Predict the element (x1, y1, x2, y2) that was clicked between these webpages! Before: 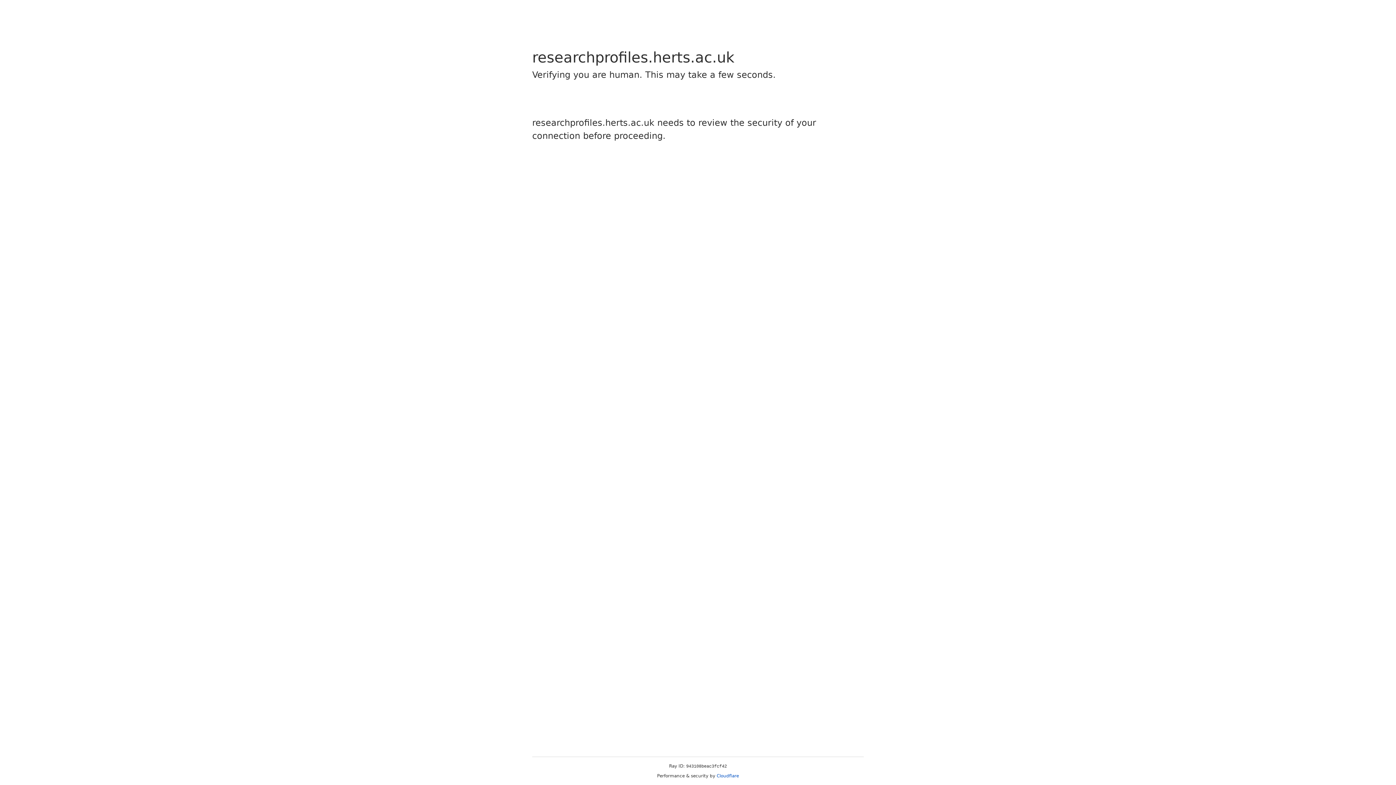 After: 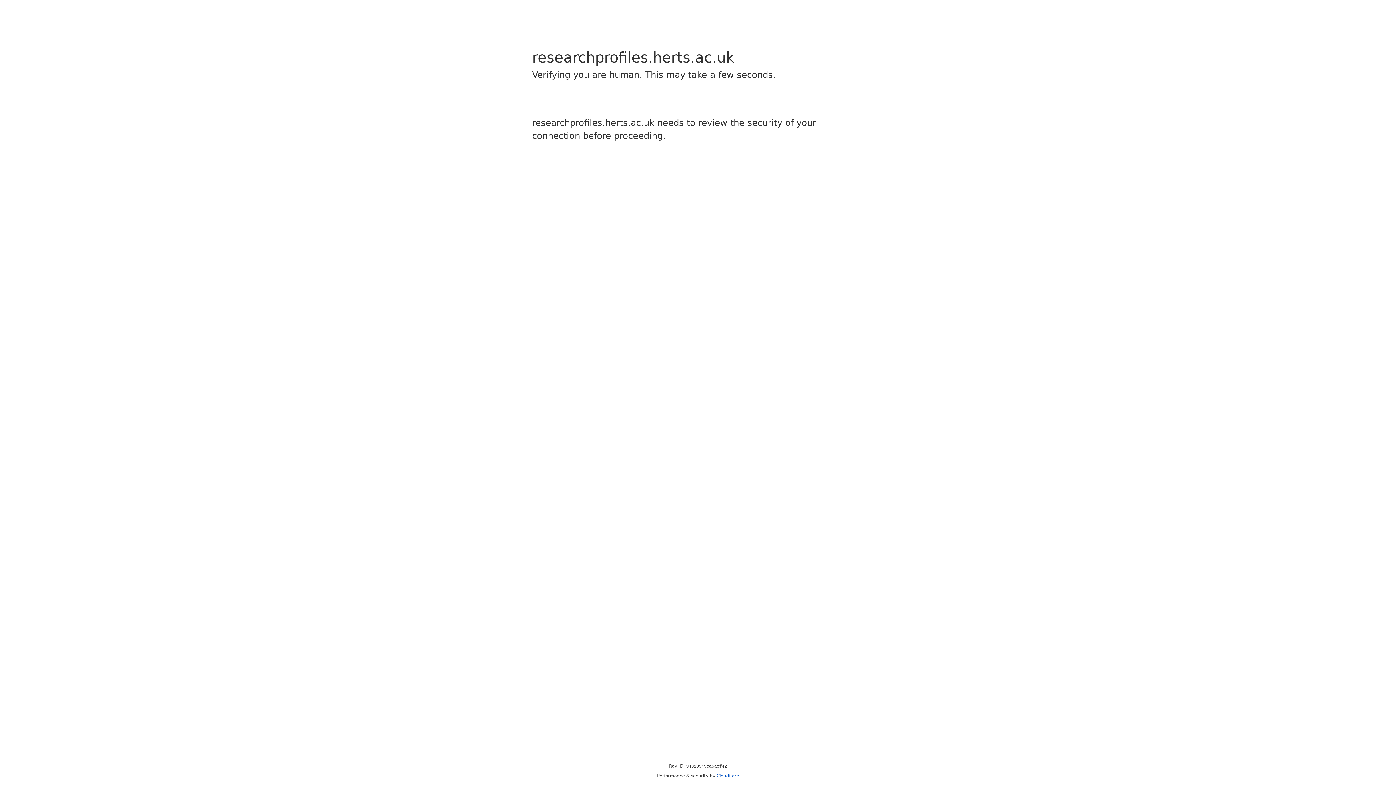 Action: label: Cloudflare bbox: (716, 773, 739, 778)